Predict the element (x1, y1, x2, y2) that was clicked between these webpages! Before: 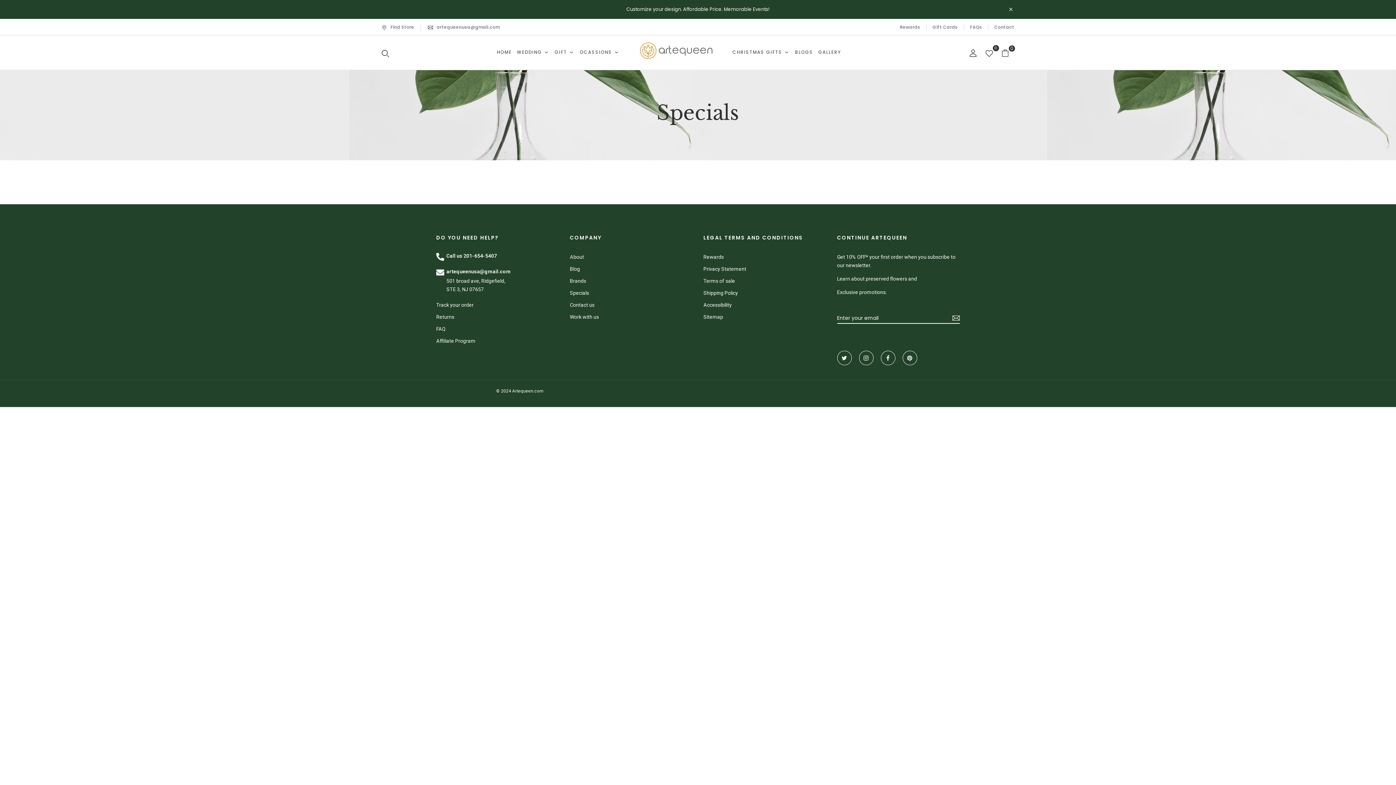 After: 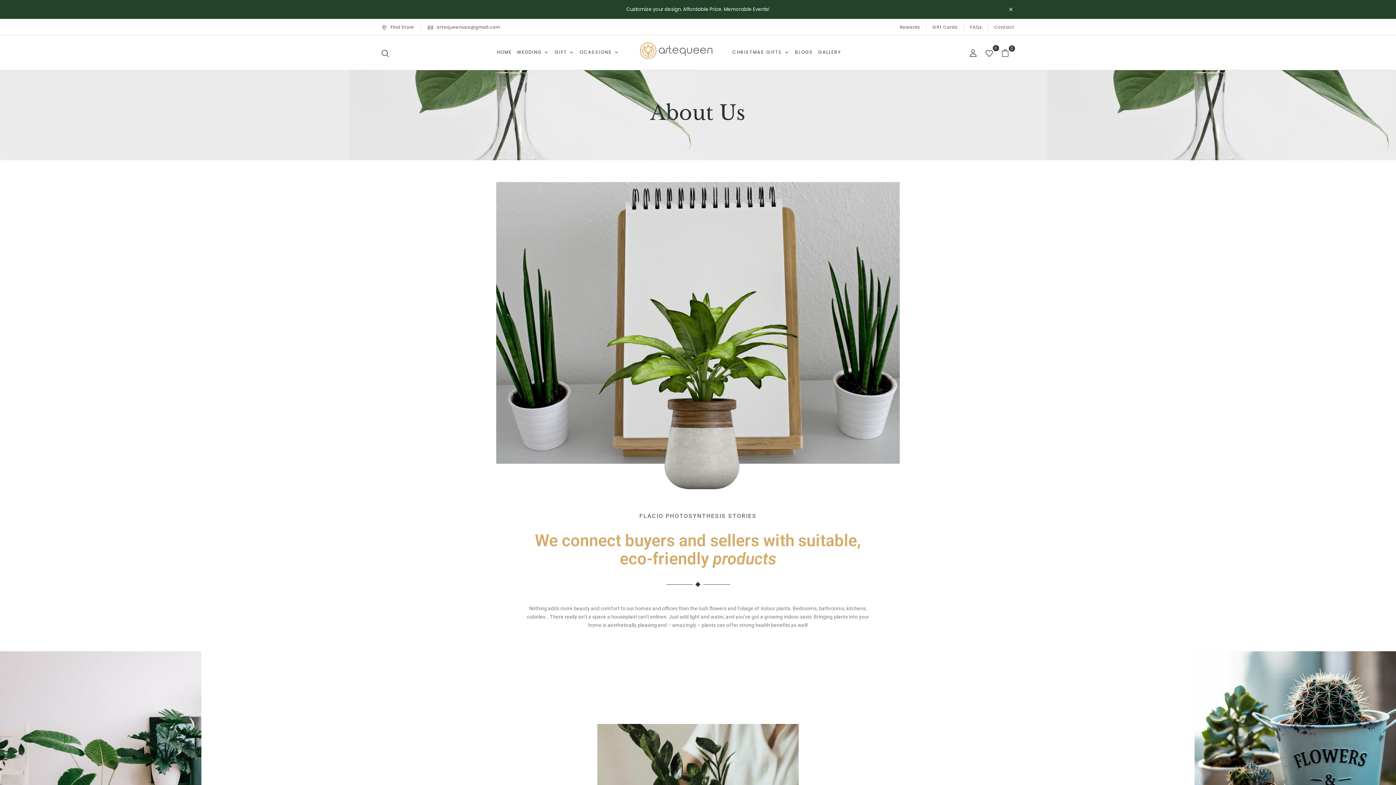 Action: bbox: (570, 253, 692, 261) label: About